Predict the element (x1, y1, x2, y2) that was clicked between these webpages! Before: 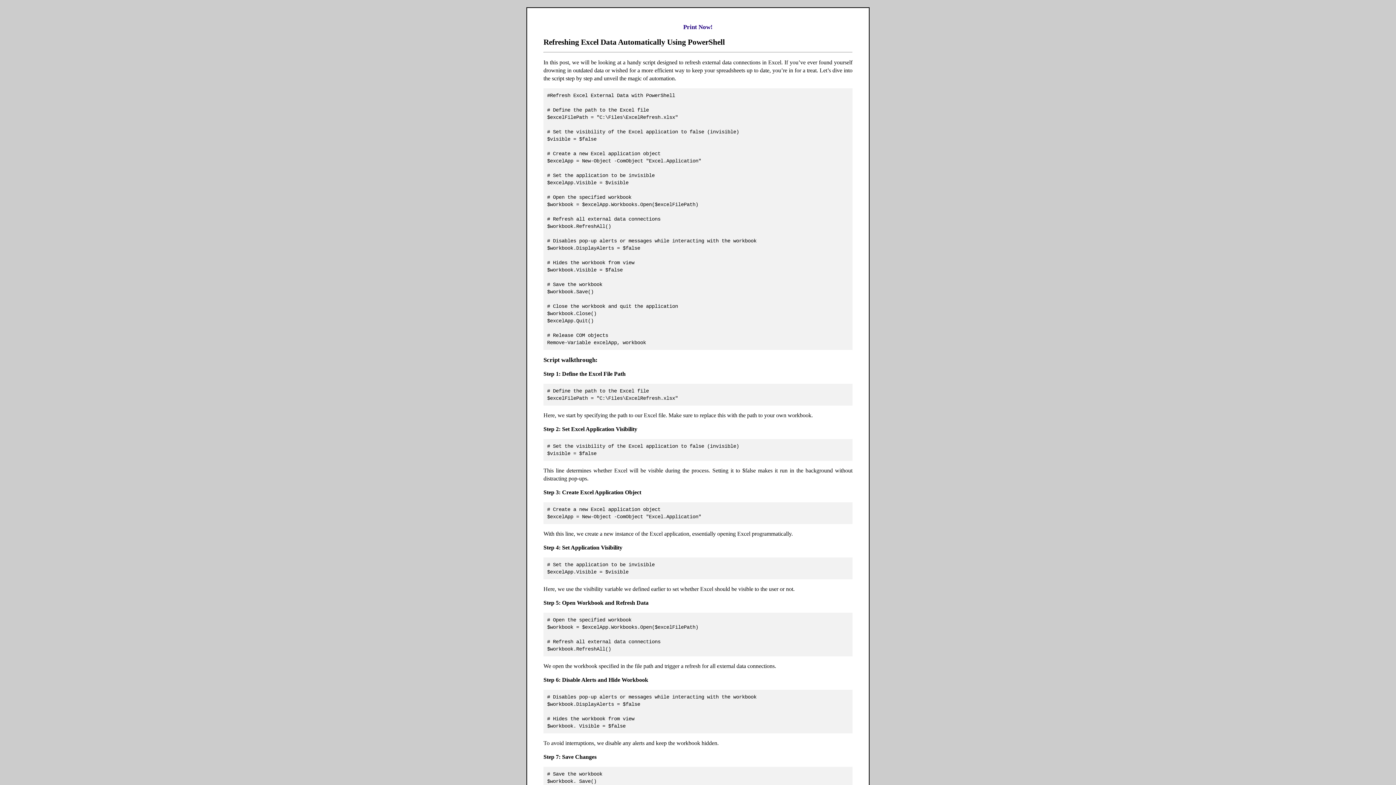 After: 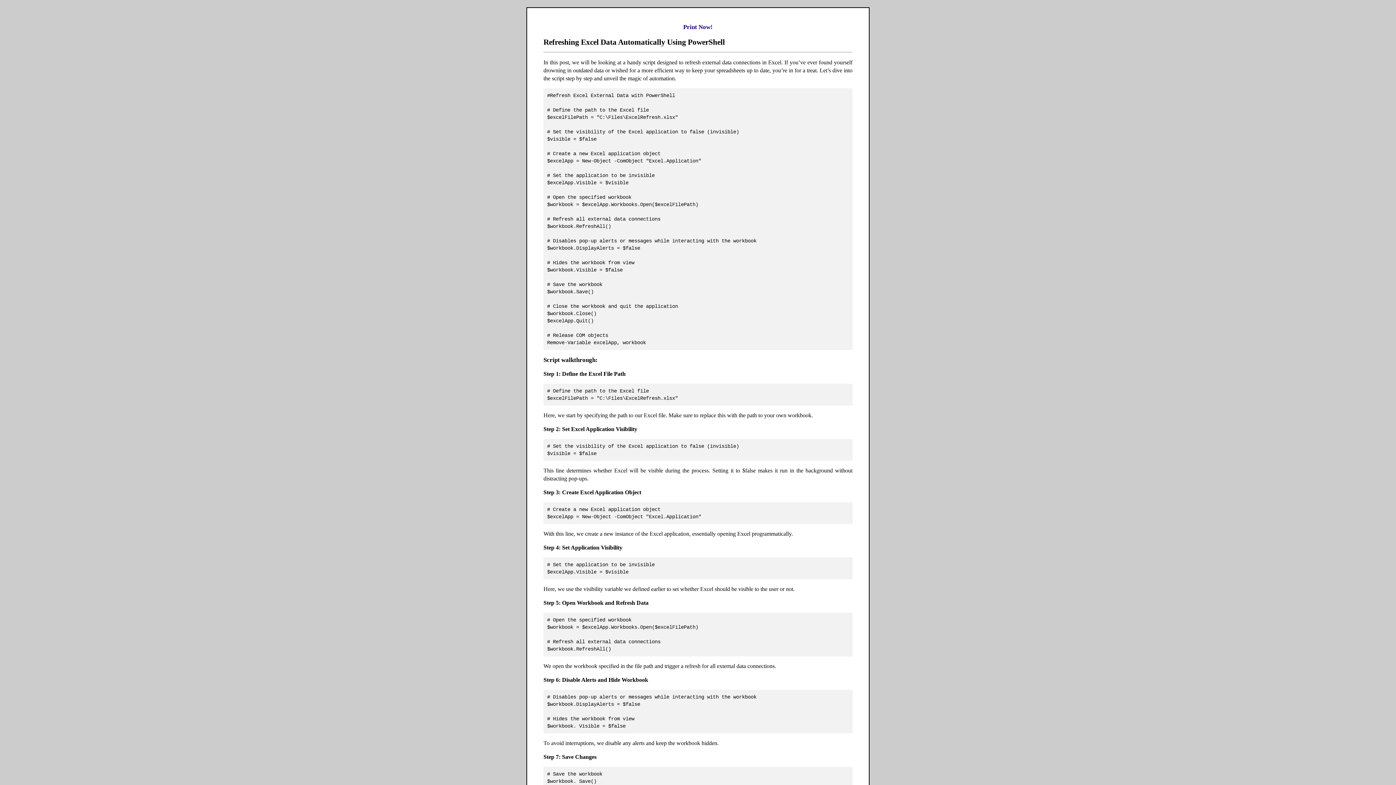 Action: bbox: (683, 23, 712, 30) label: Print Now!